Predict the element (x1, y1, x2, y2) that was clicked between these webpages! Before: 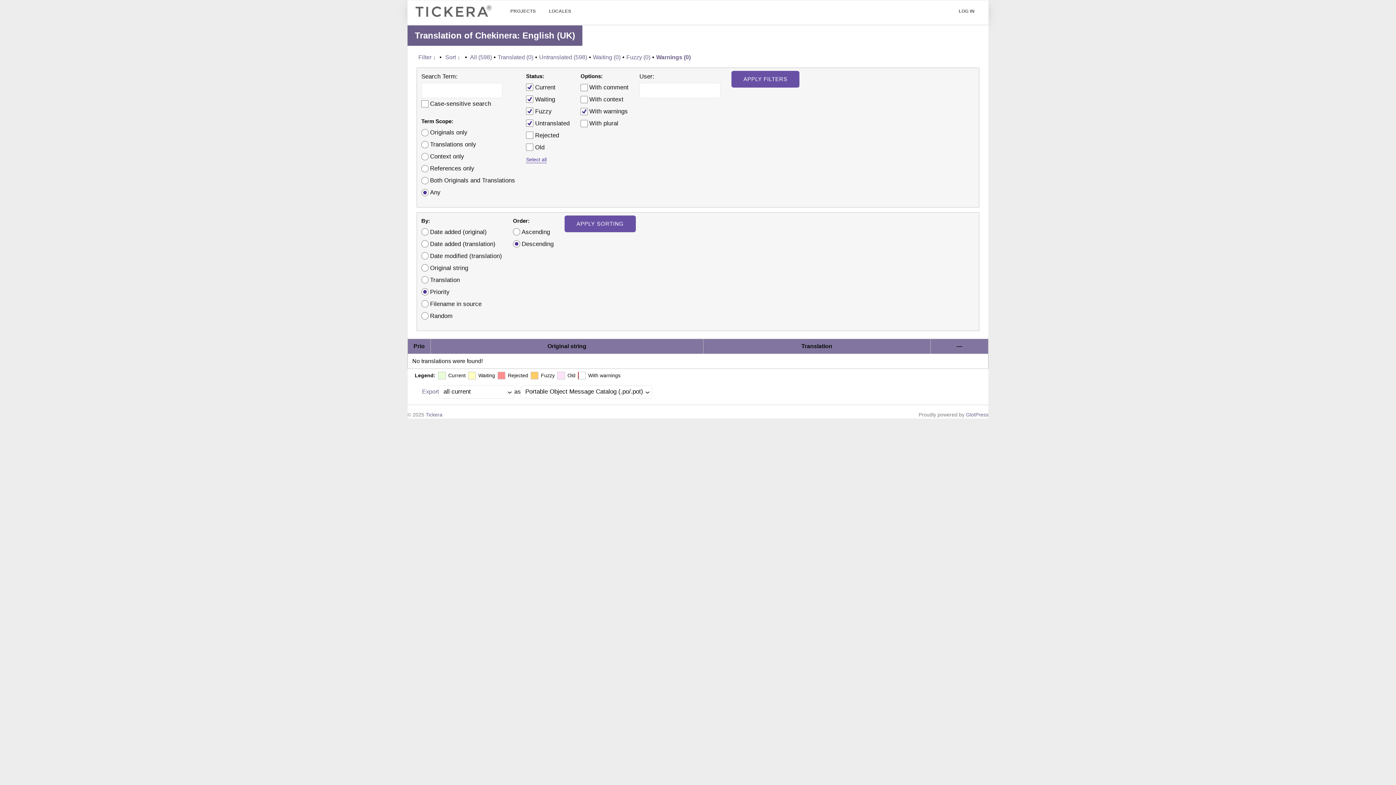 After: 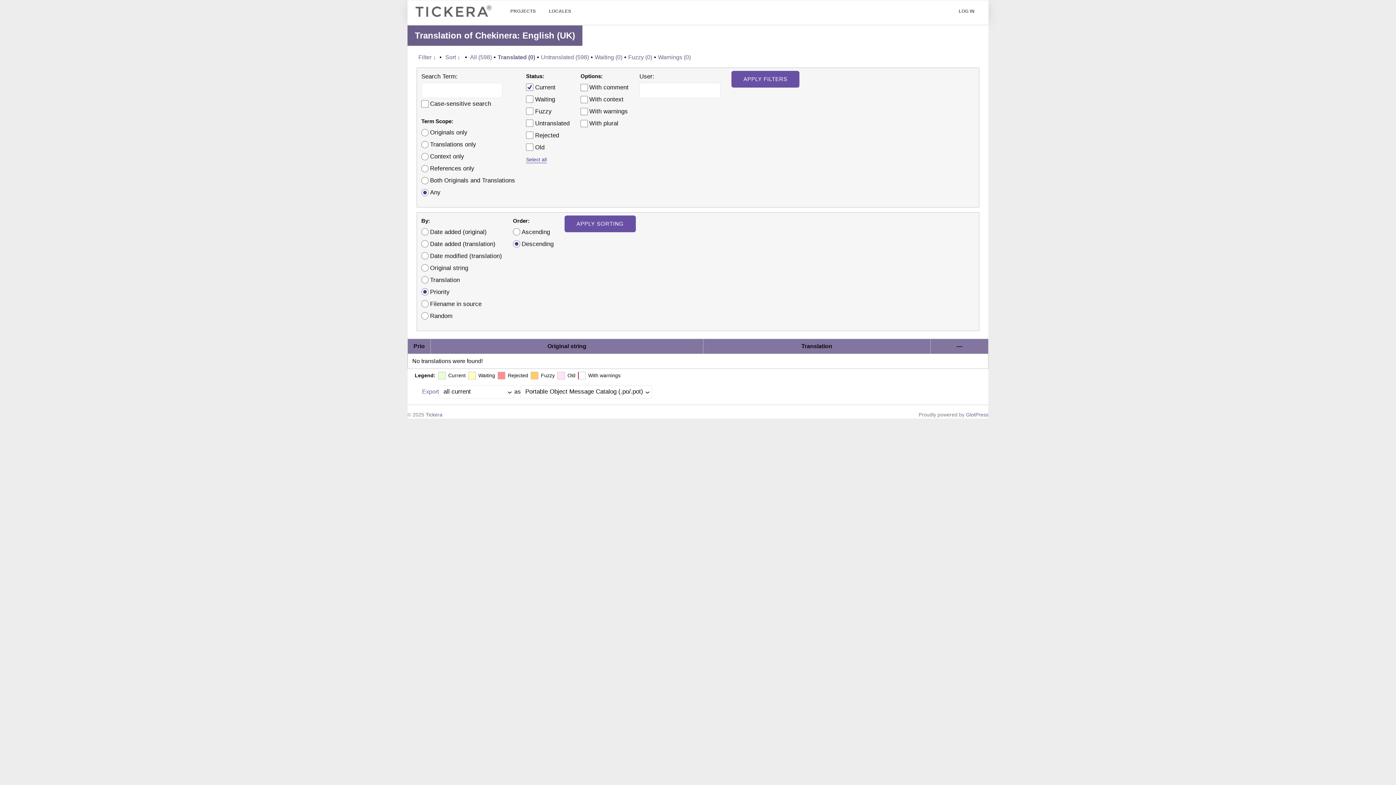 Action: bbox: (497, 51, 533, 63) label: Translated (0)